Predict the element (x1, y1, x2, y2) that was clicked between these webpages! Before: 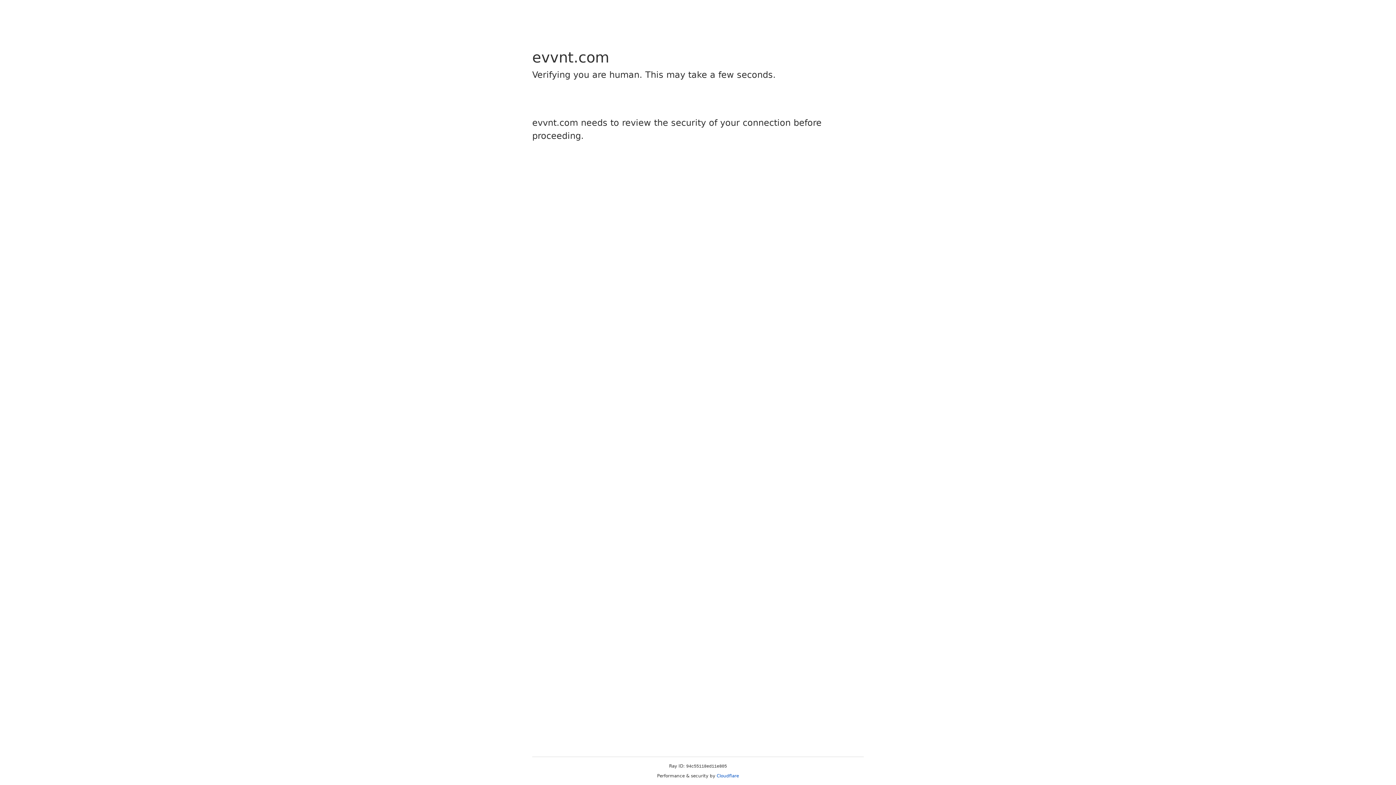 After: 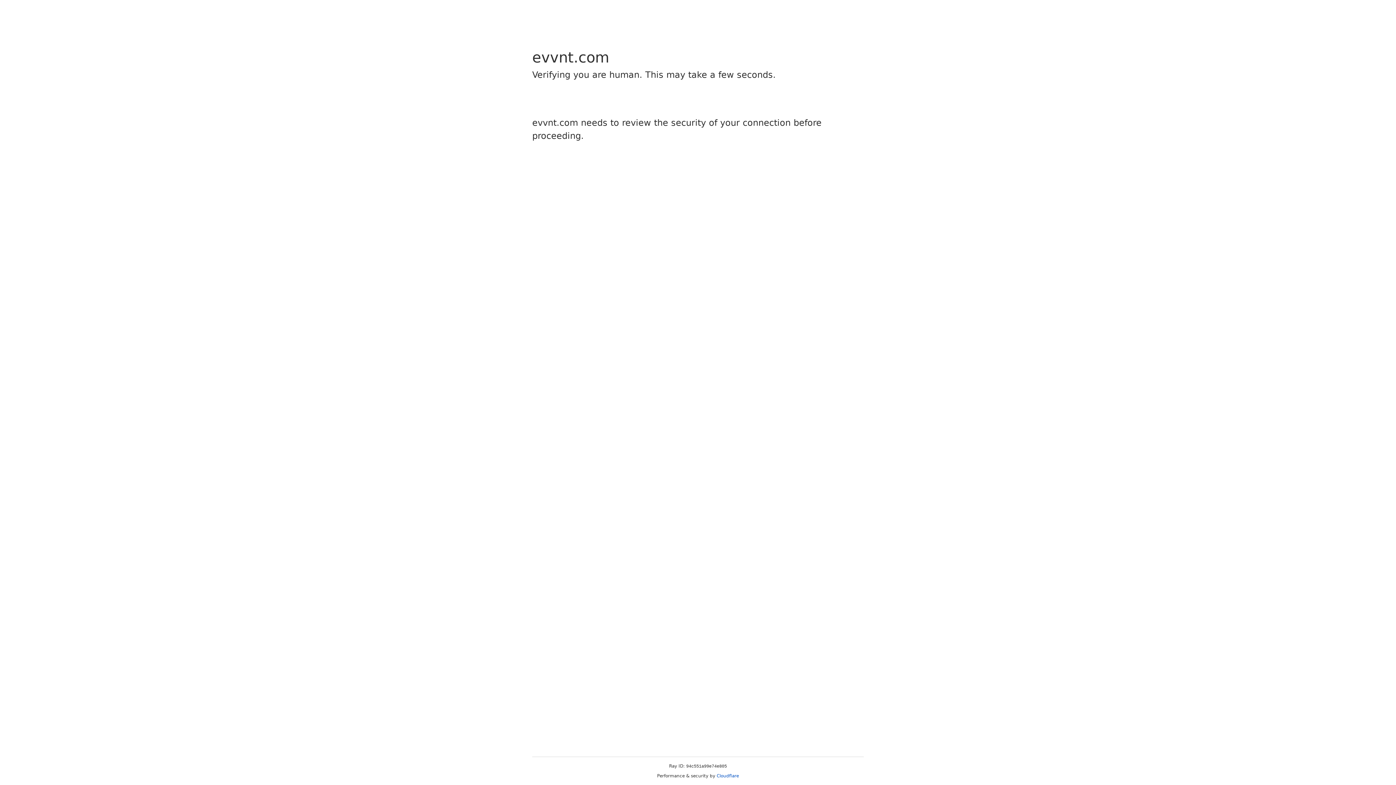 Action: bbox: (716, 773, 739, 778) label: Cloudflare